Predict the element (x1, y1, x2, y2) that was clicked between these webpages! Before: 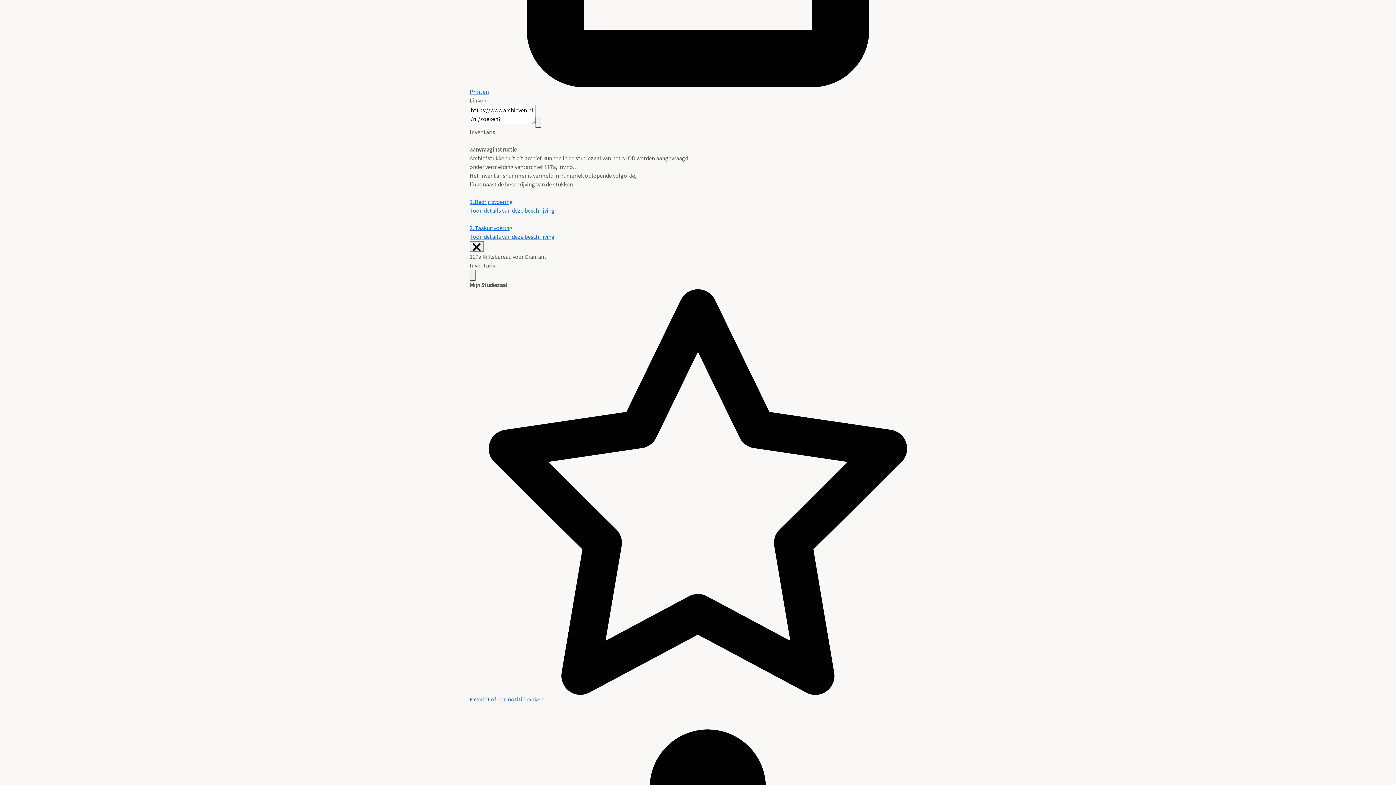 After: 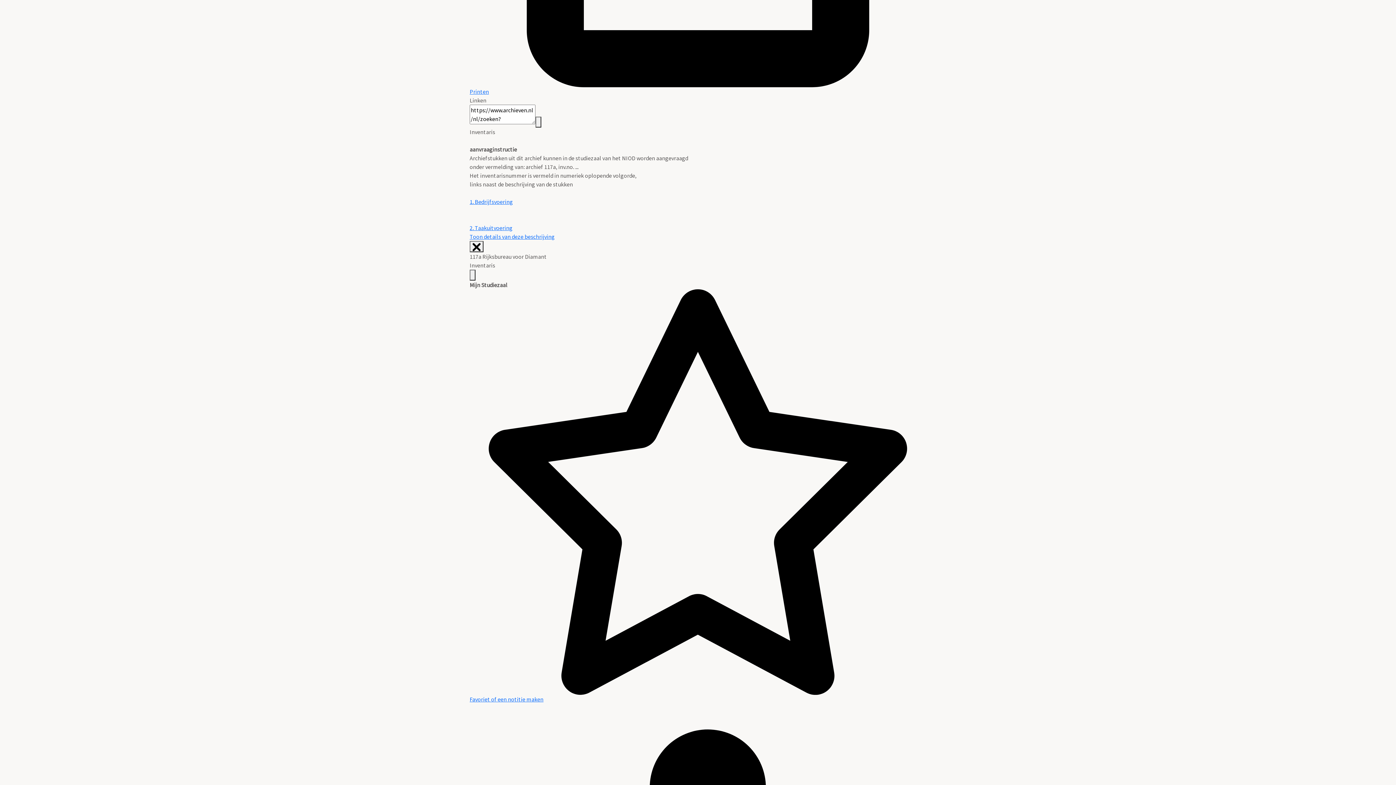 Action: bbox: (469, 206, 554, 214) label: Toon details van deze beschrijving